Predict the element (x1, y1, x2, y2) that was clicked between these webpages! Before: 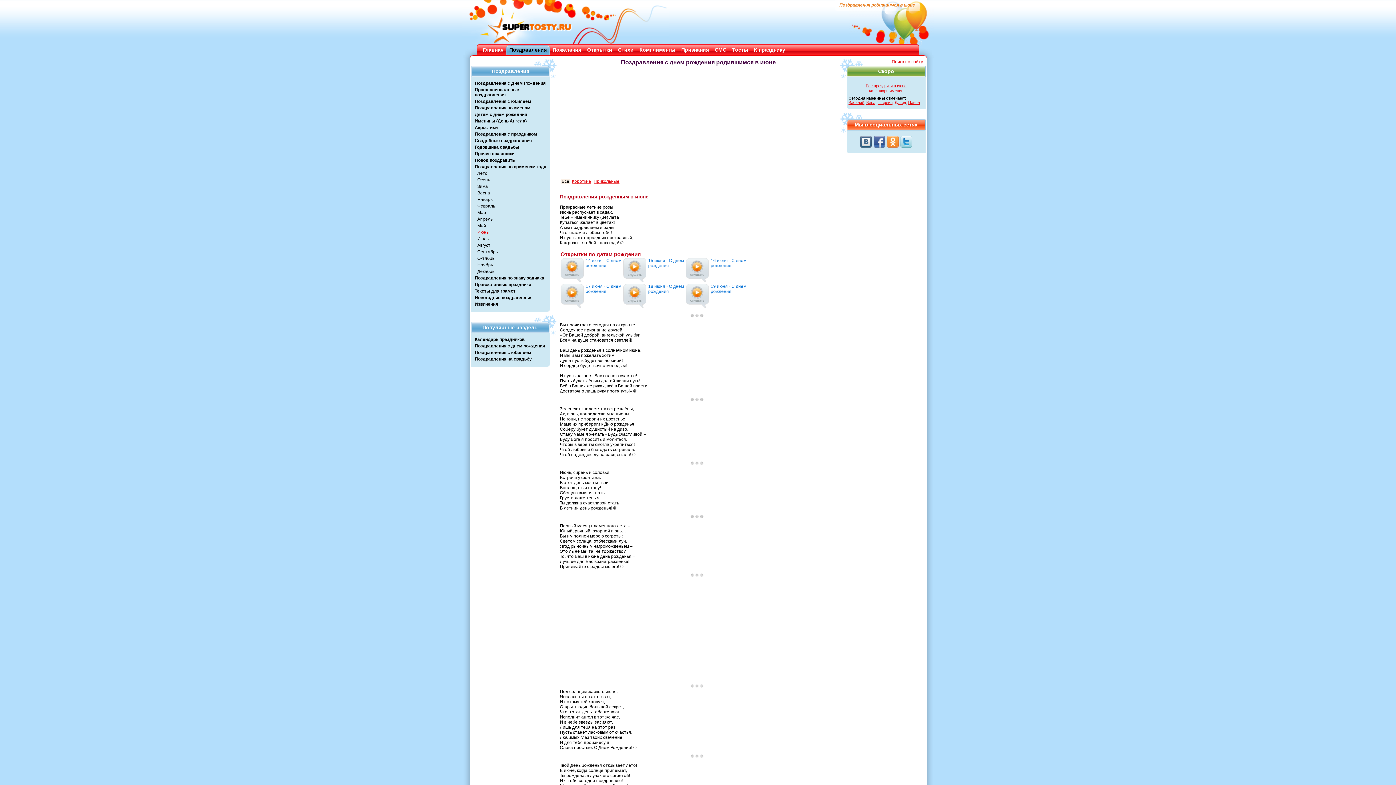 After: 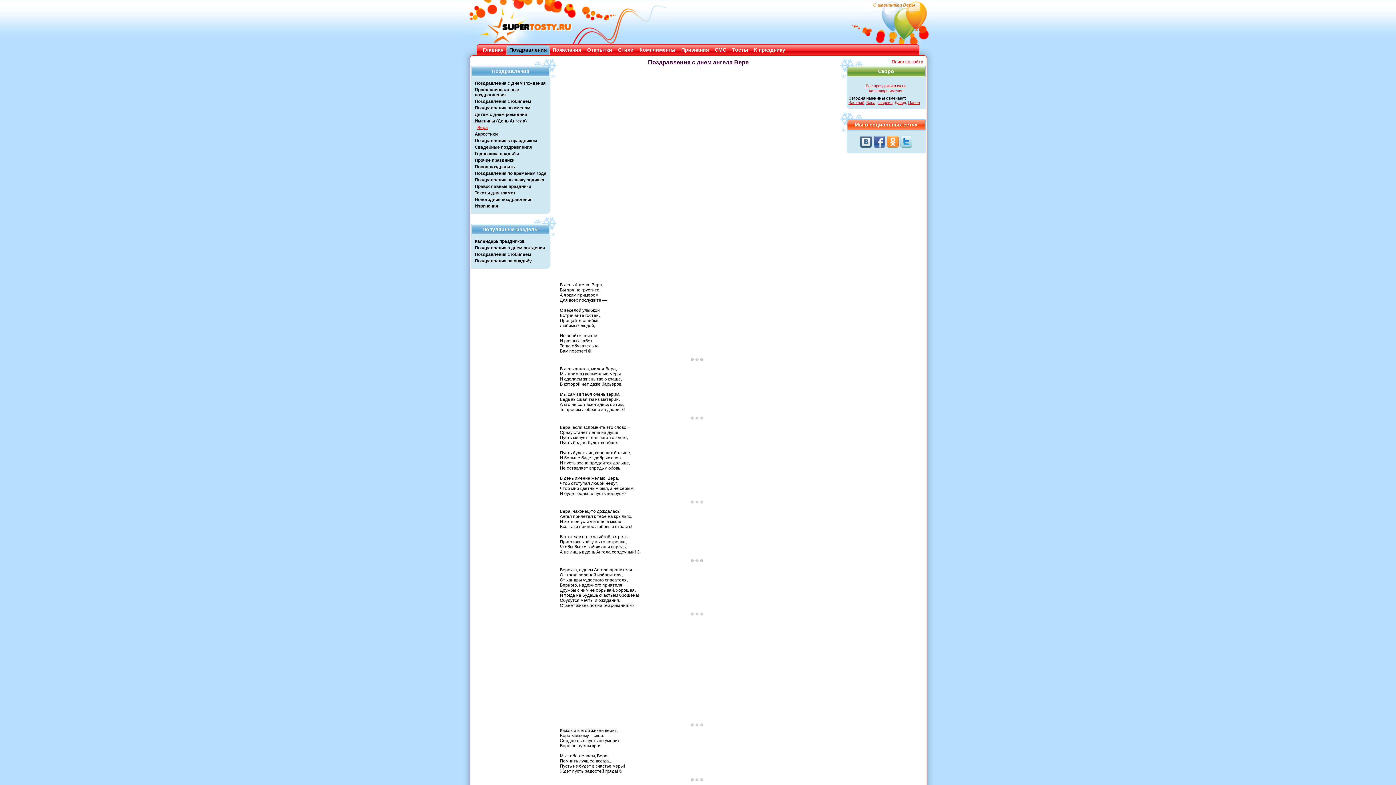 Action: bbox: (866, 100, 875, 104) label: Вера